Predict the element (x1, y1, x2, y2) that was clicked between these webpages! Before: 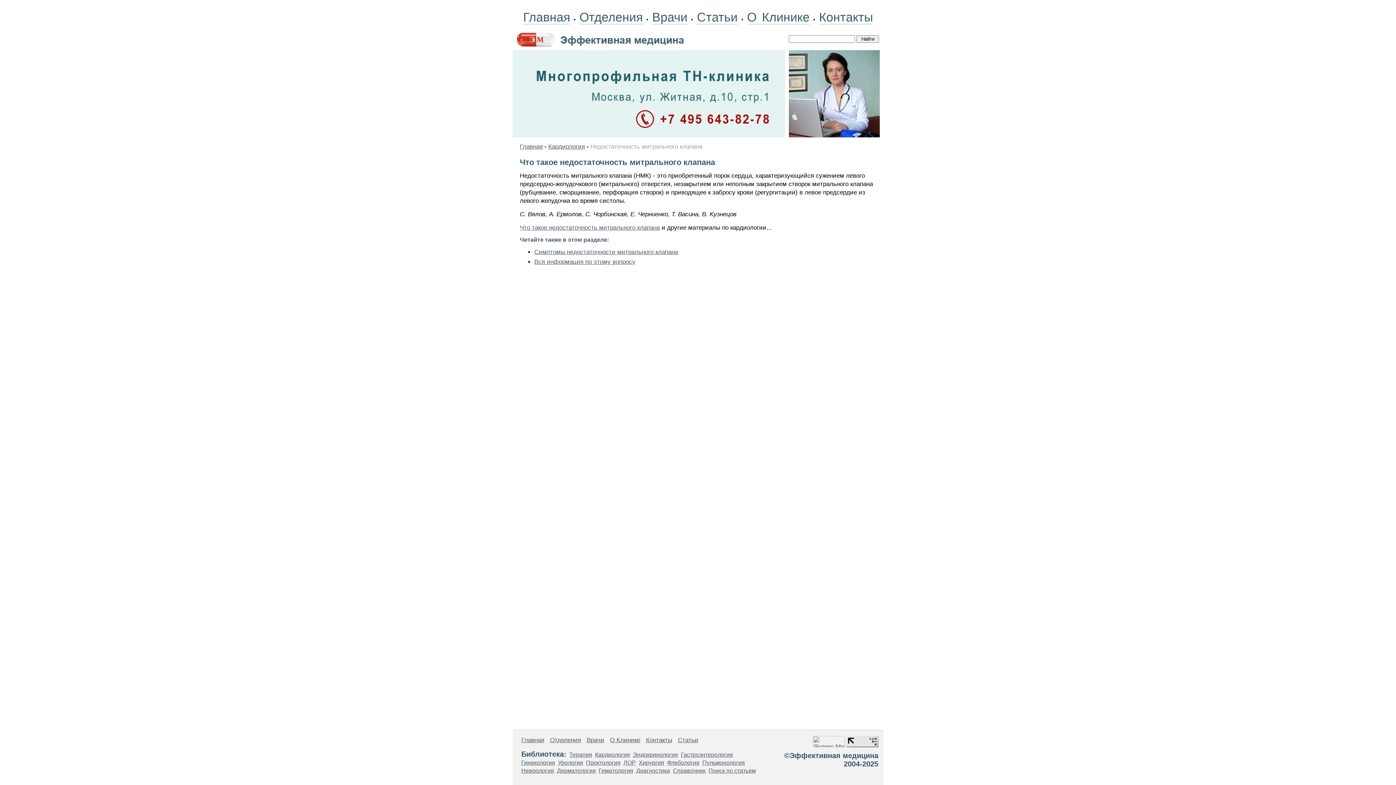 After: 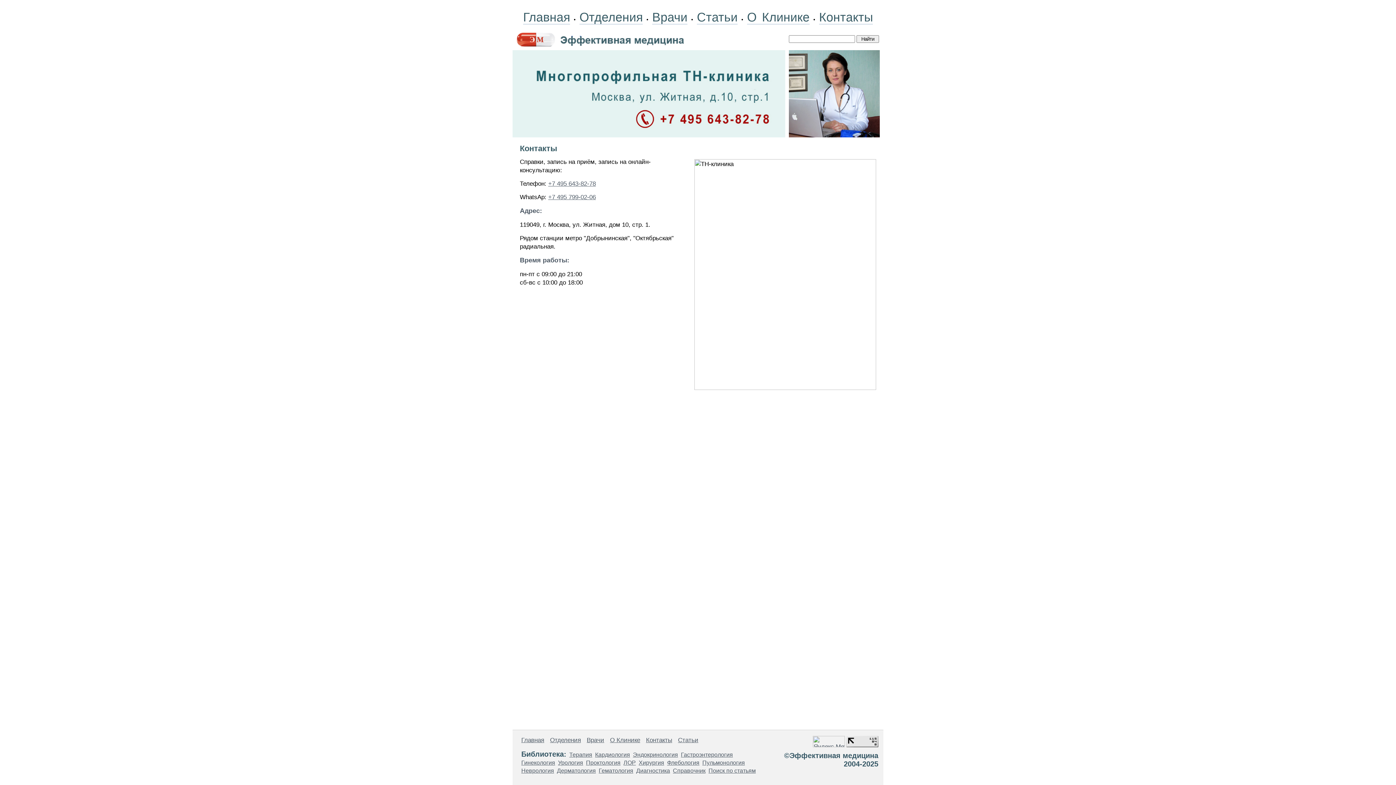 Action: bbox: (646, 737, 672, 744) label: Контакты